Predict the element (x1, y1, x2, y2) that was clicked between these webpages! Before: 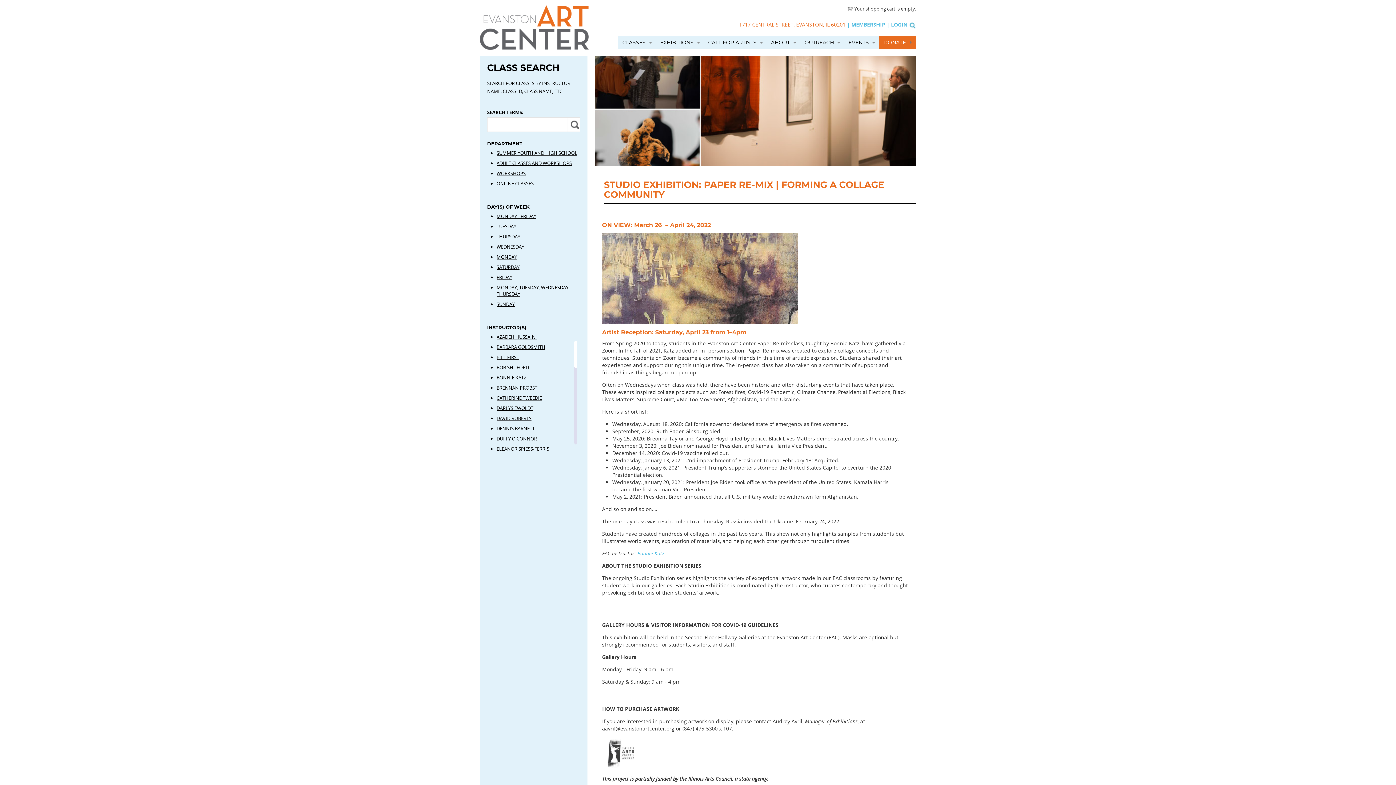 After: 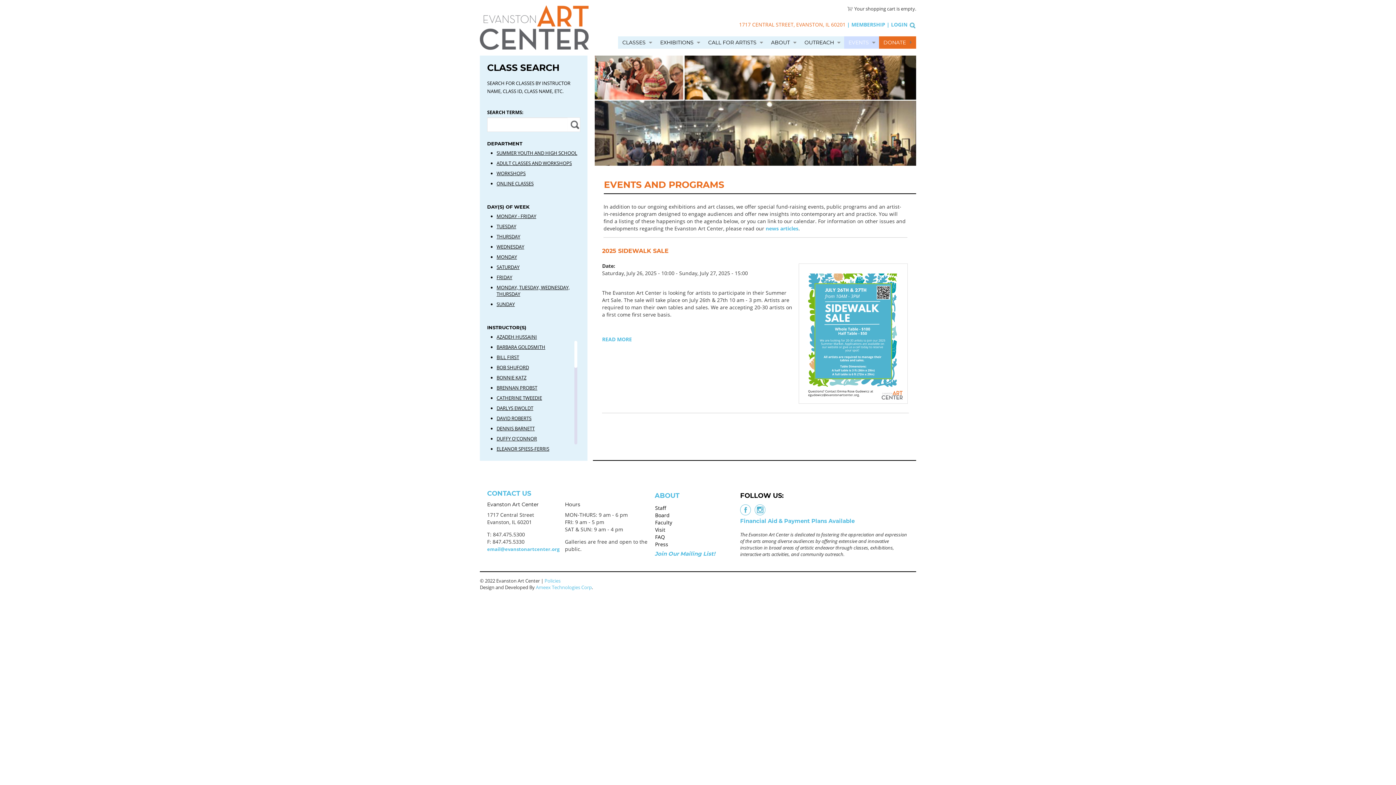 Action: label: EVENTS bbox: (844, 36, 879, 48)